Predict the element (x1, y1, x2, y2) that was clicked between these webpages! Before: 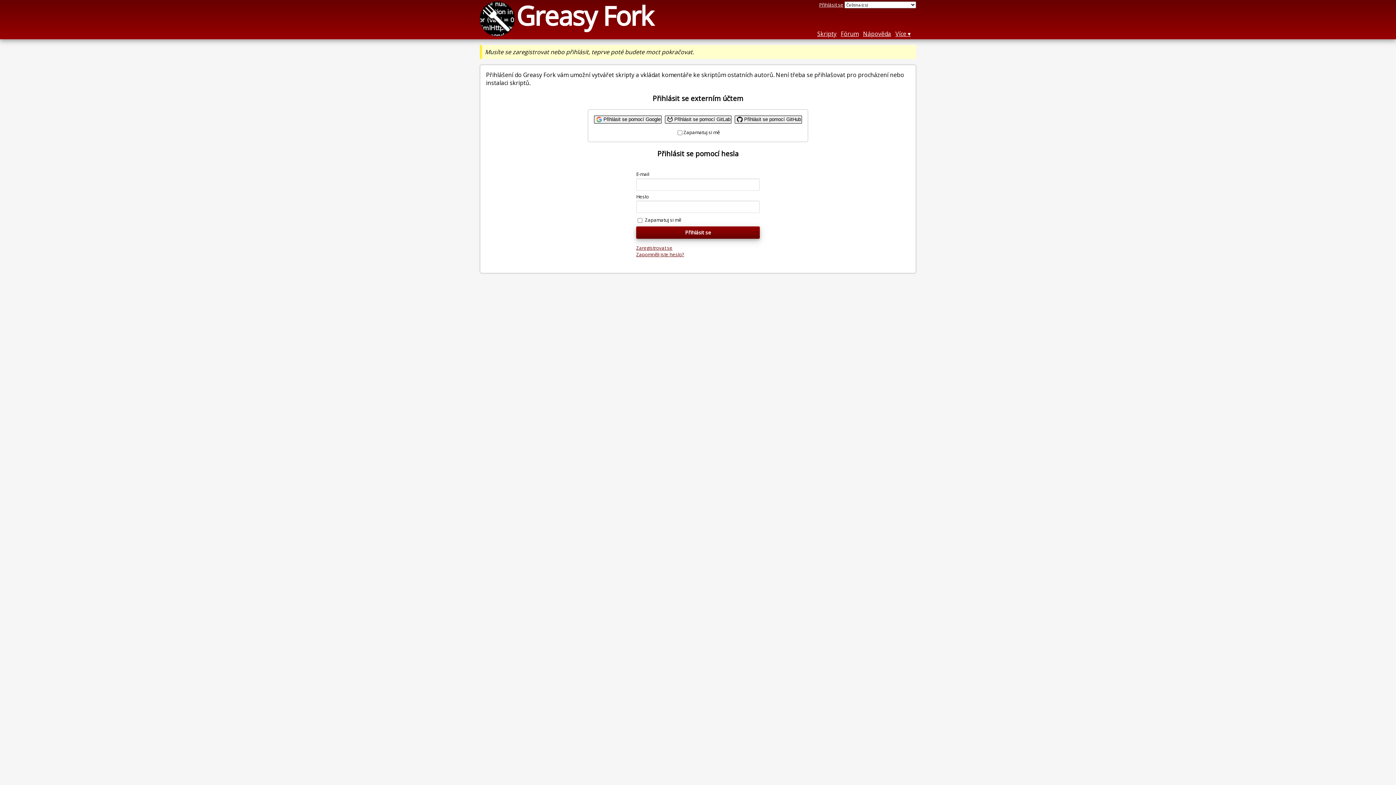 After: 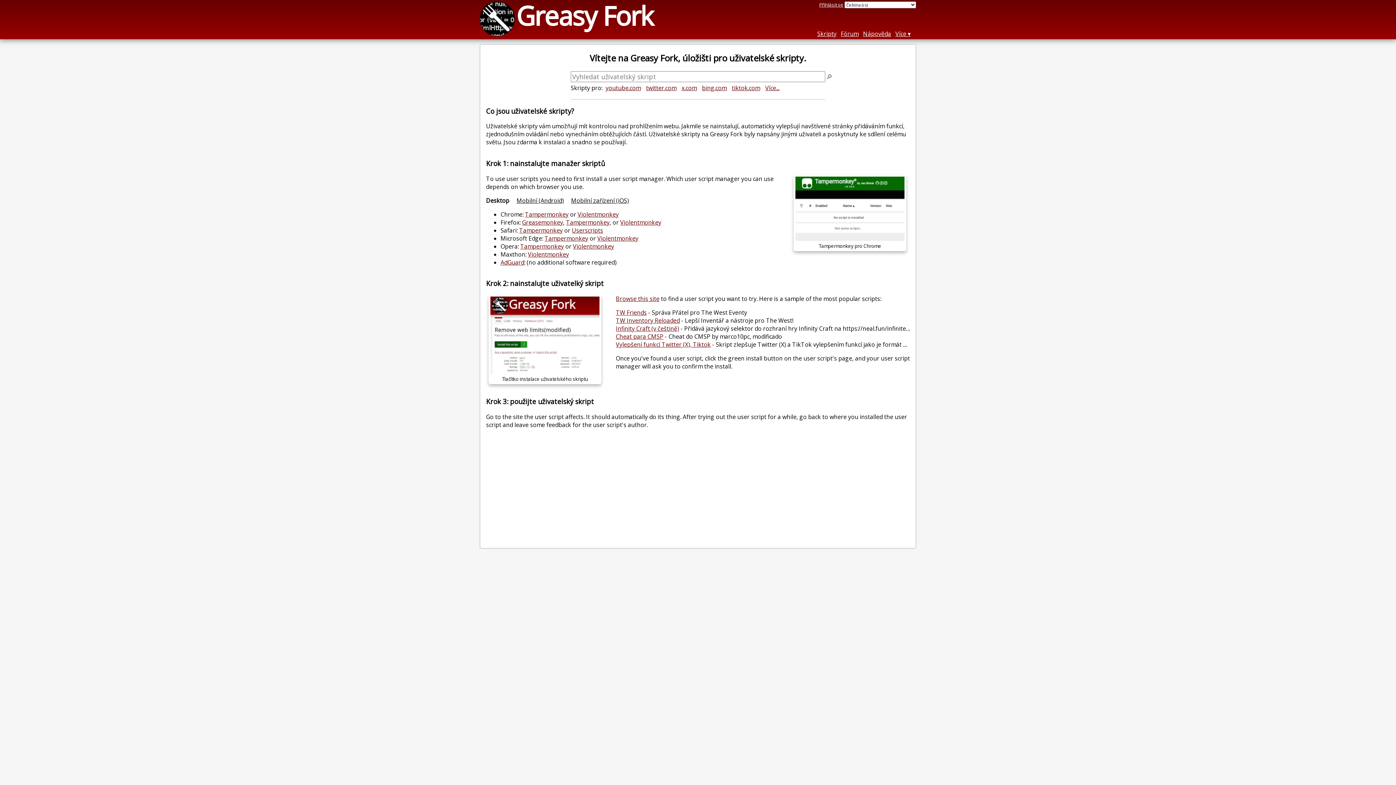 Action: bbox: (516, -2, 653, 33) label: Greasy Fork